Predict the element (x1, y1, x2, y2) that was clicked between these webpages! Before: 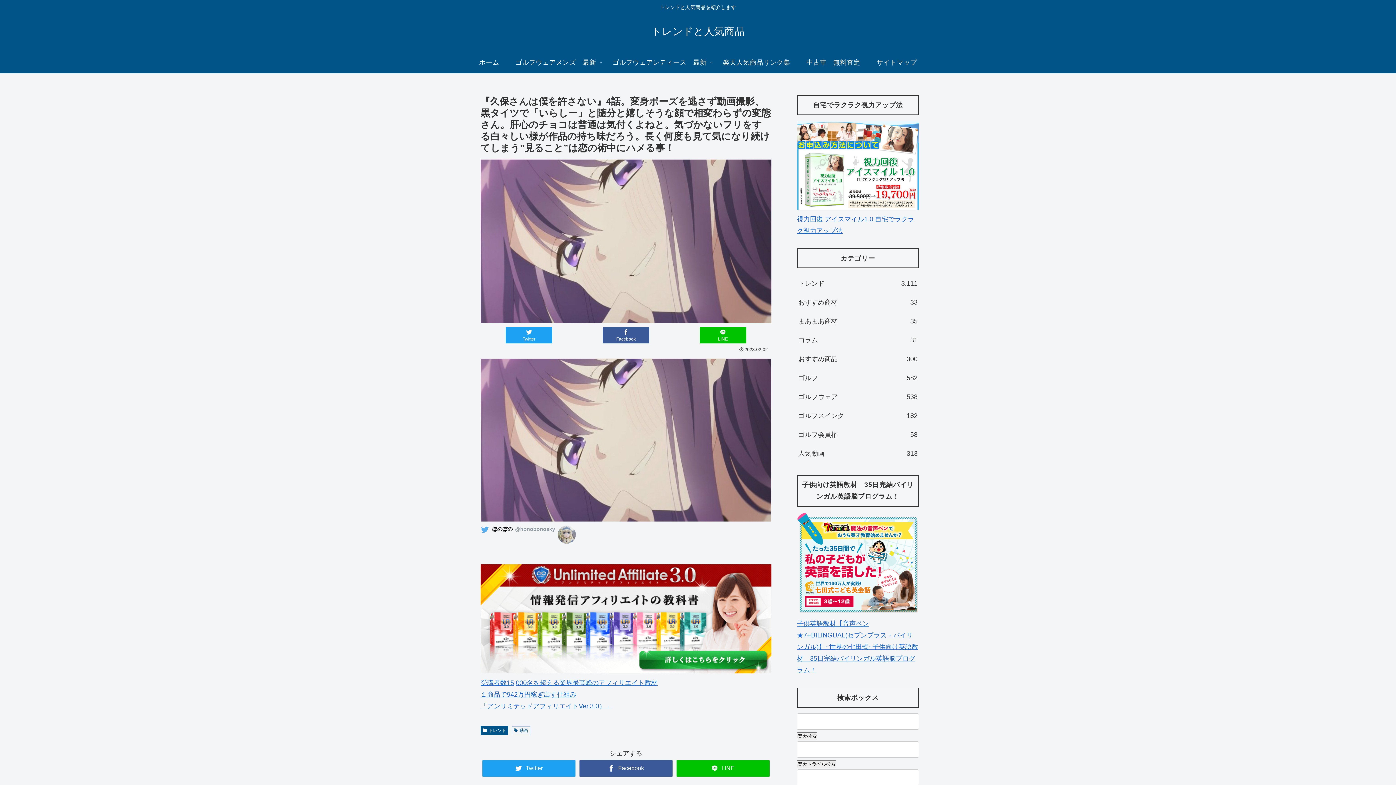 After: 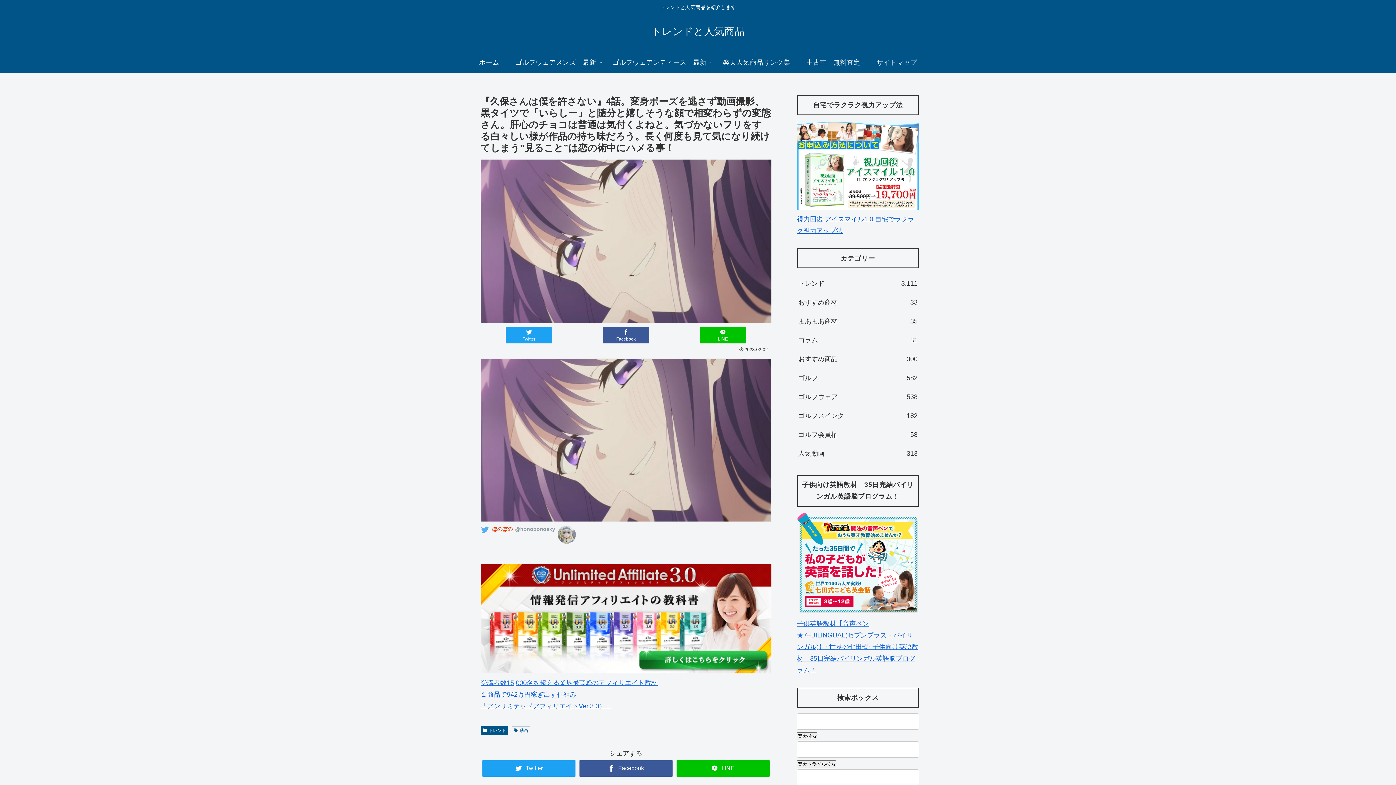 Action: label: ほのぼの bbox: (492, 525, 515, 545)